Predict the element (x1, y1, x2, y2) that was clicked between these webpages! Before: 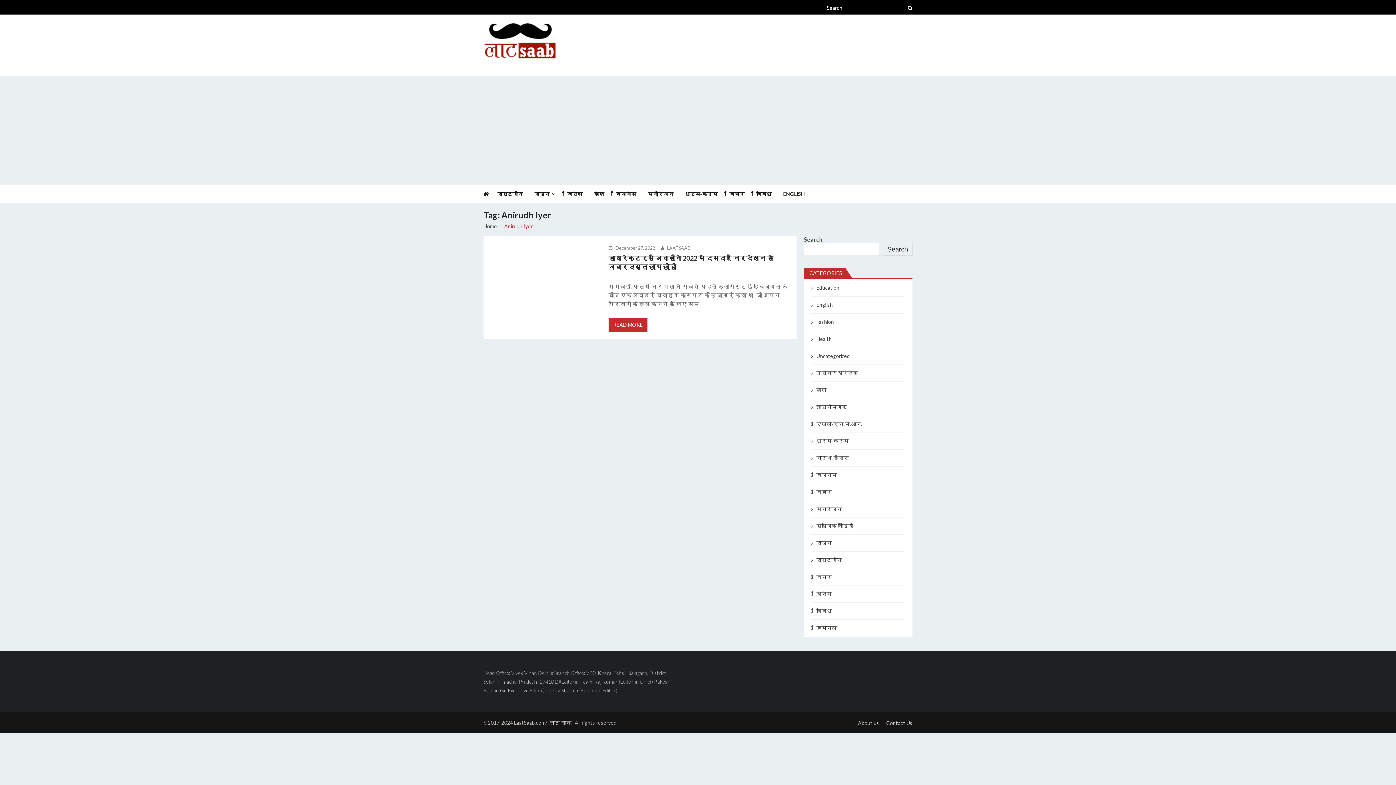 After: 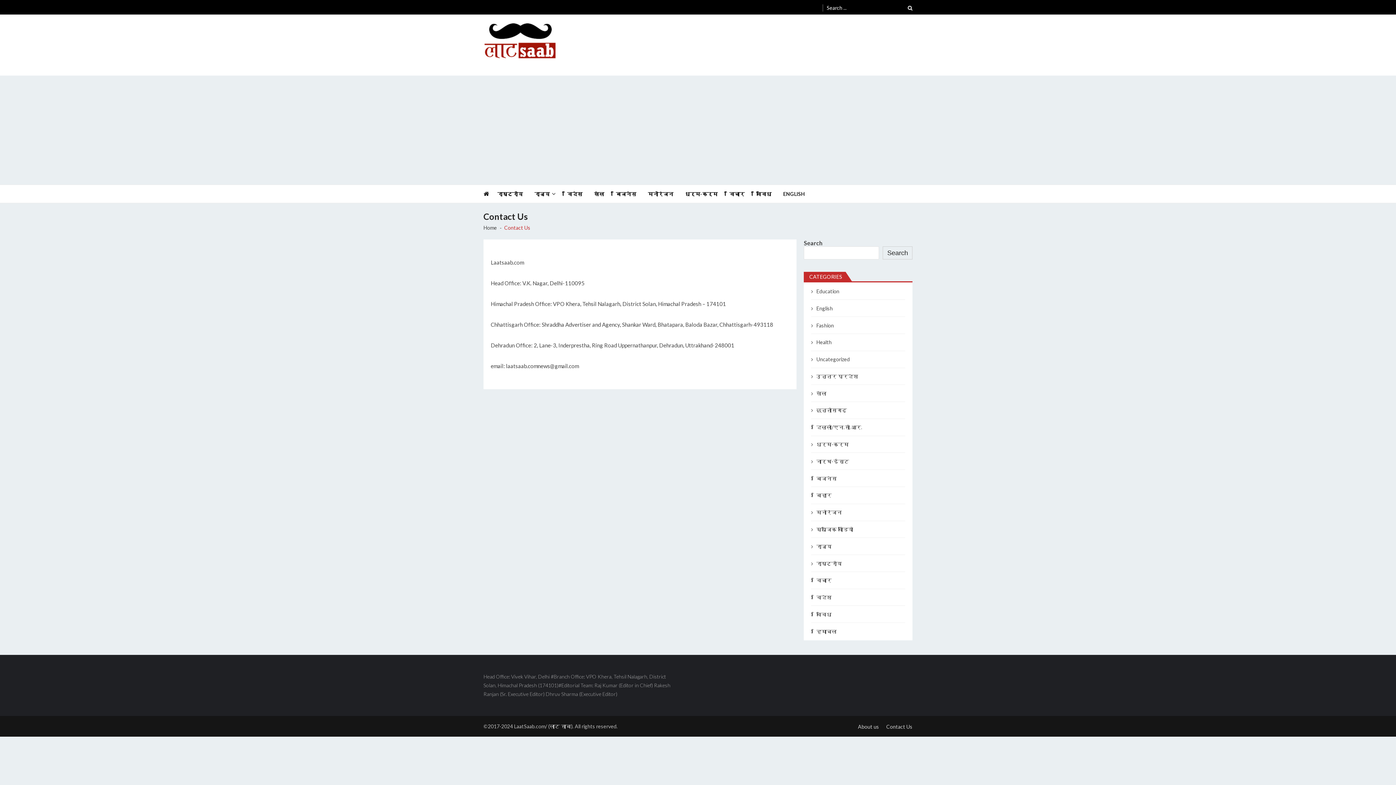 Action: label: Contact Us bbox: (882, 720, 912, 726)